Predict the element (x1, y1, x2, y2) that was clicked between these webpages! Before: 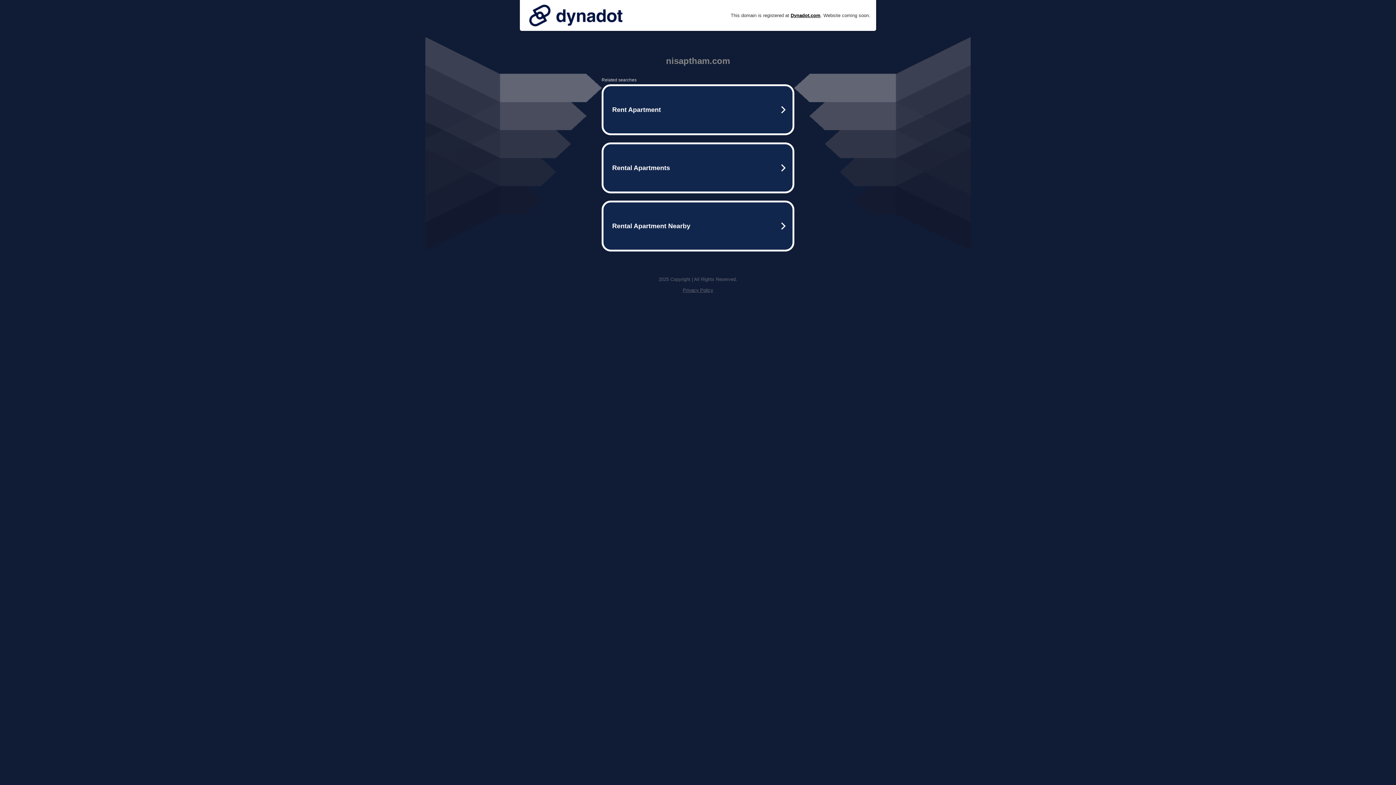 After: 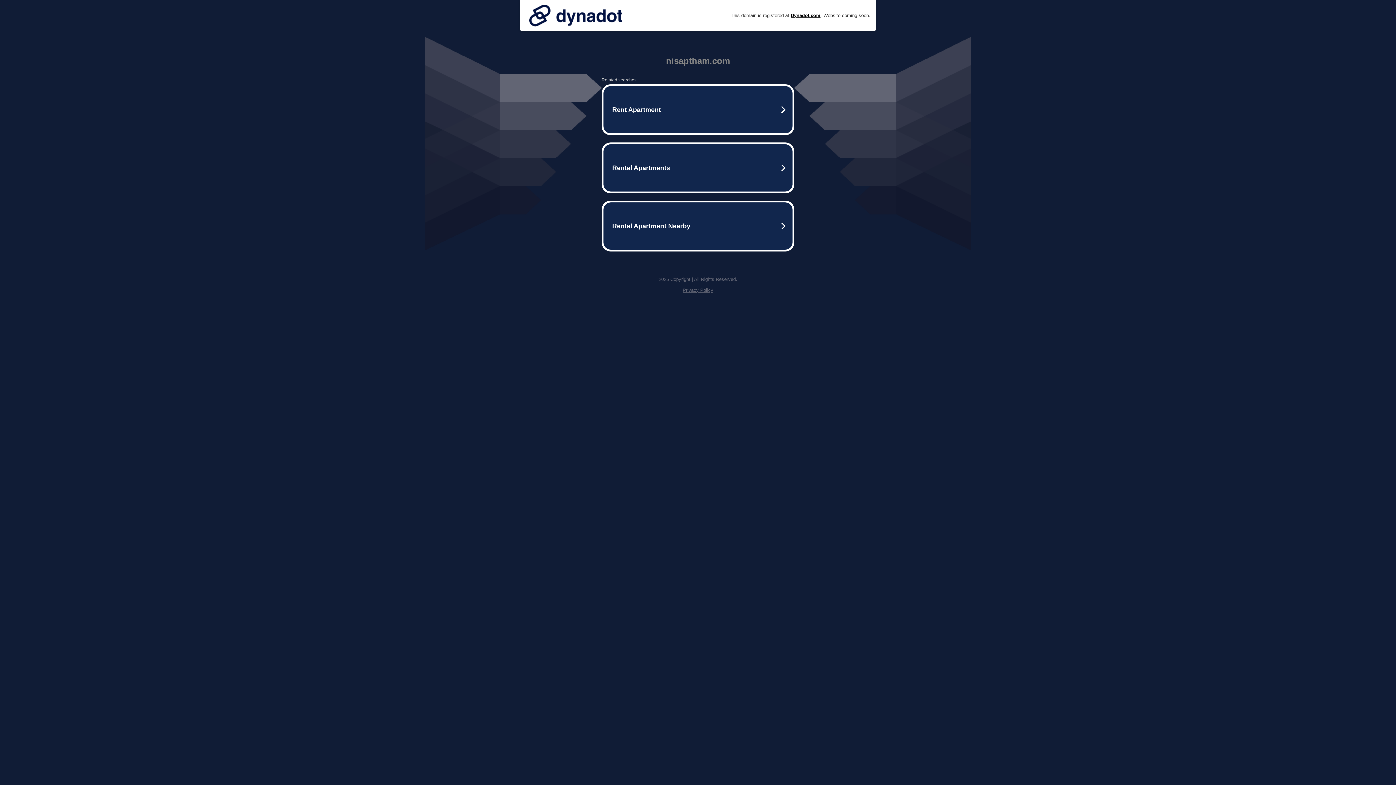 Action: bbox: (525, 0, 626, 30)